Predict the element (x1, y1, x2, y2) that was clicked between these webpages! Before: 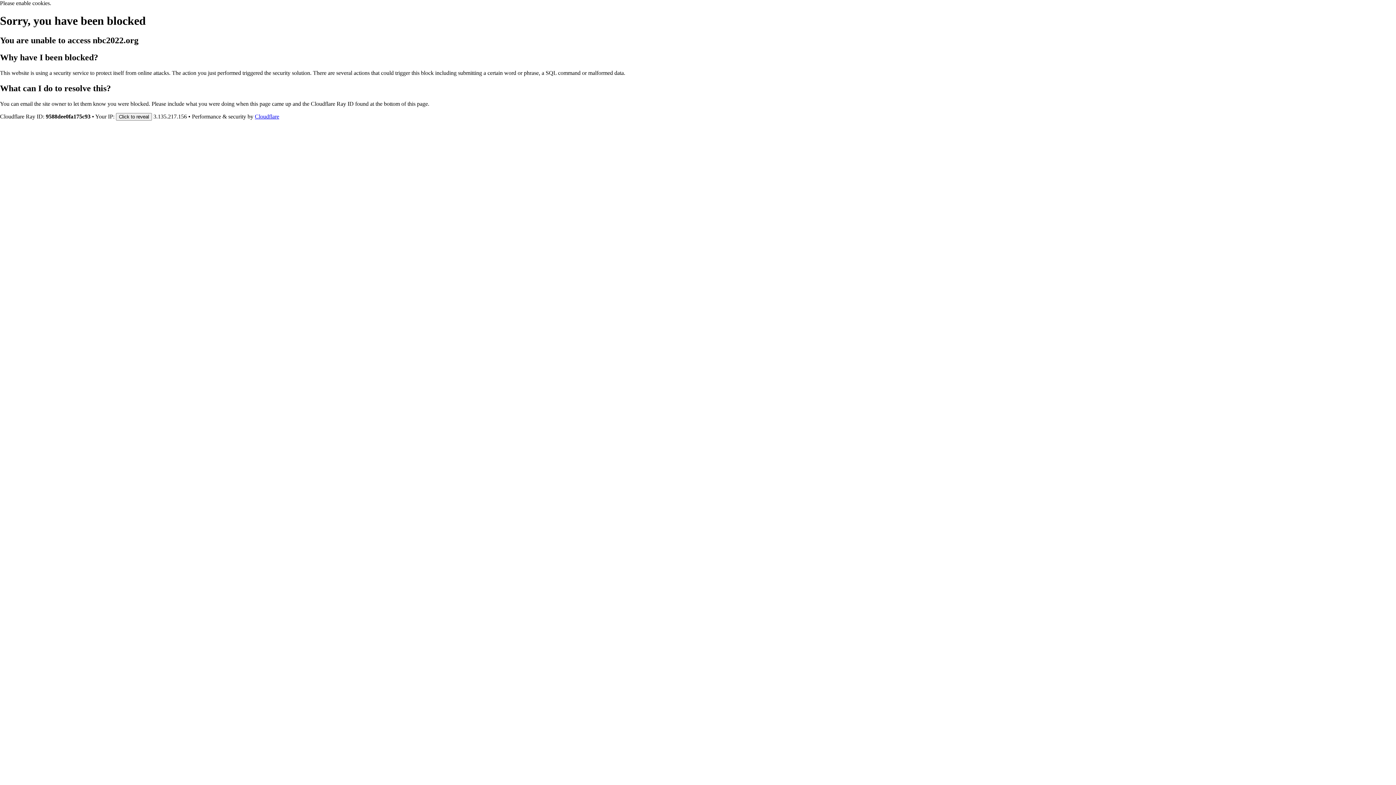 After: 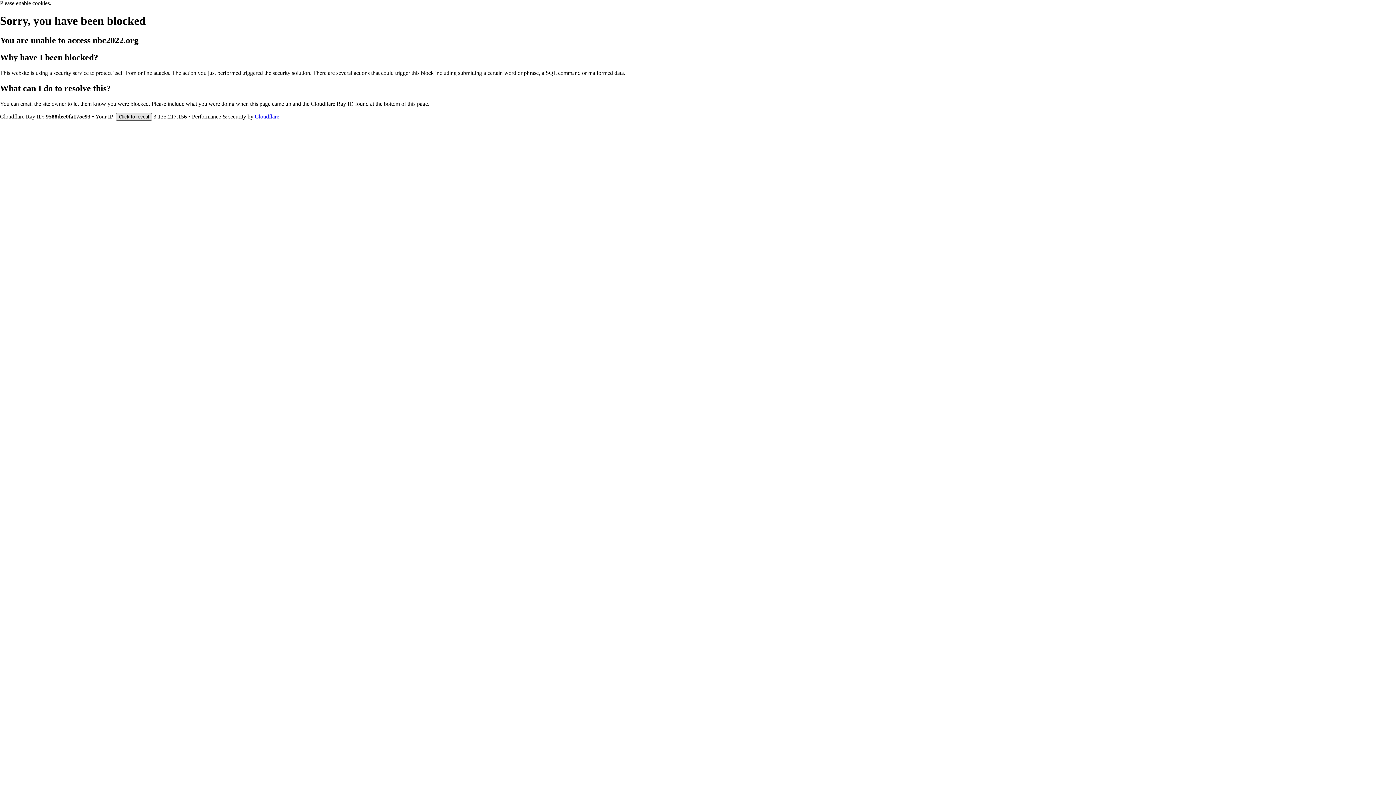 Action: bbox: (116, 112, 152, 120) label: Click to reveal